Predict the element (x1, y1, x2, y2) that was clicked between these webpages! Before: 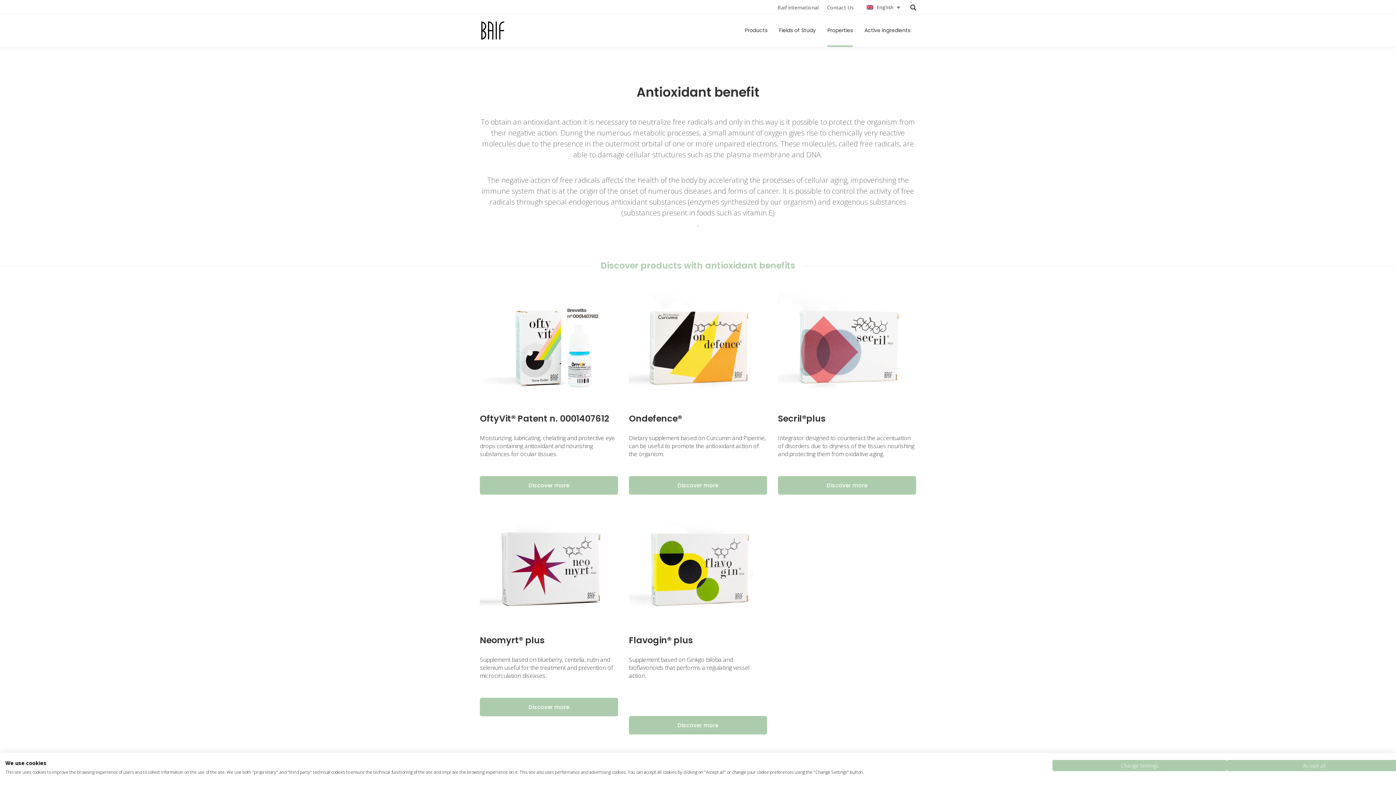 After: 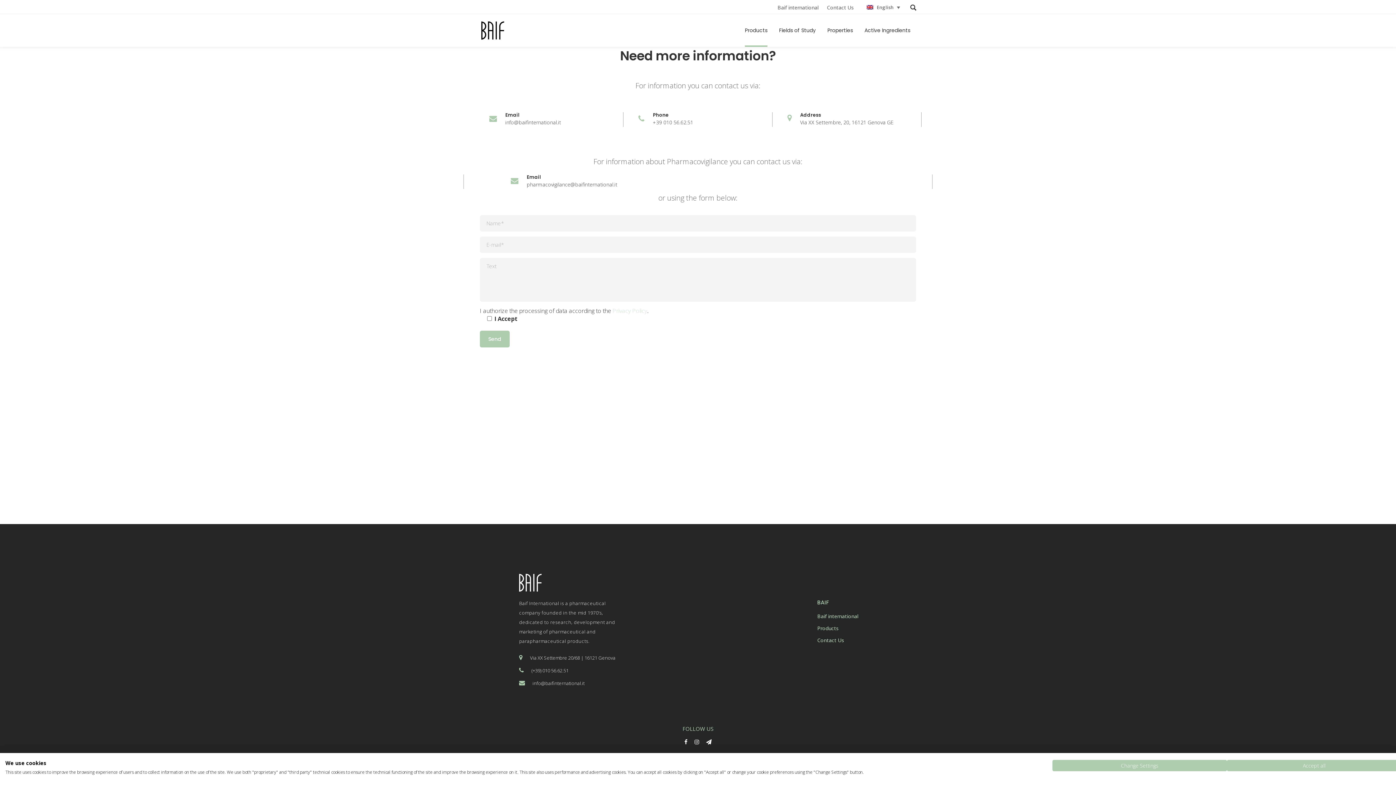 Action: bbox: (827, 3, 854, 10) label: Contact Us